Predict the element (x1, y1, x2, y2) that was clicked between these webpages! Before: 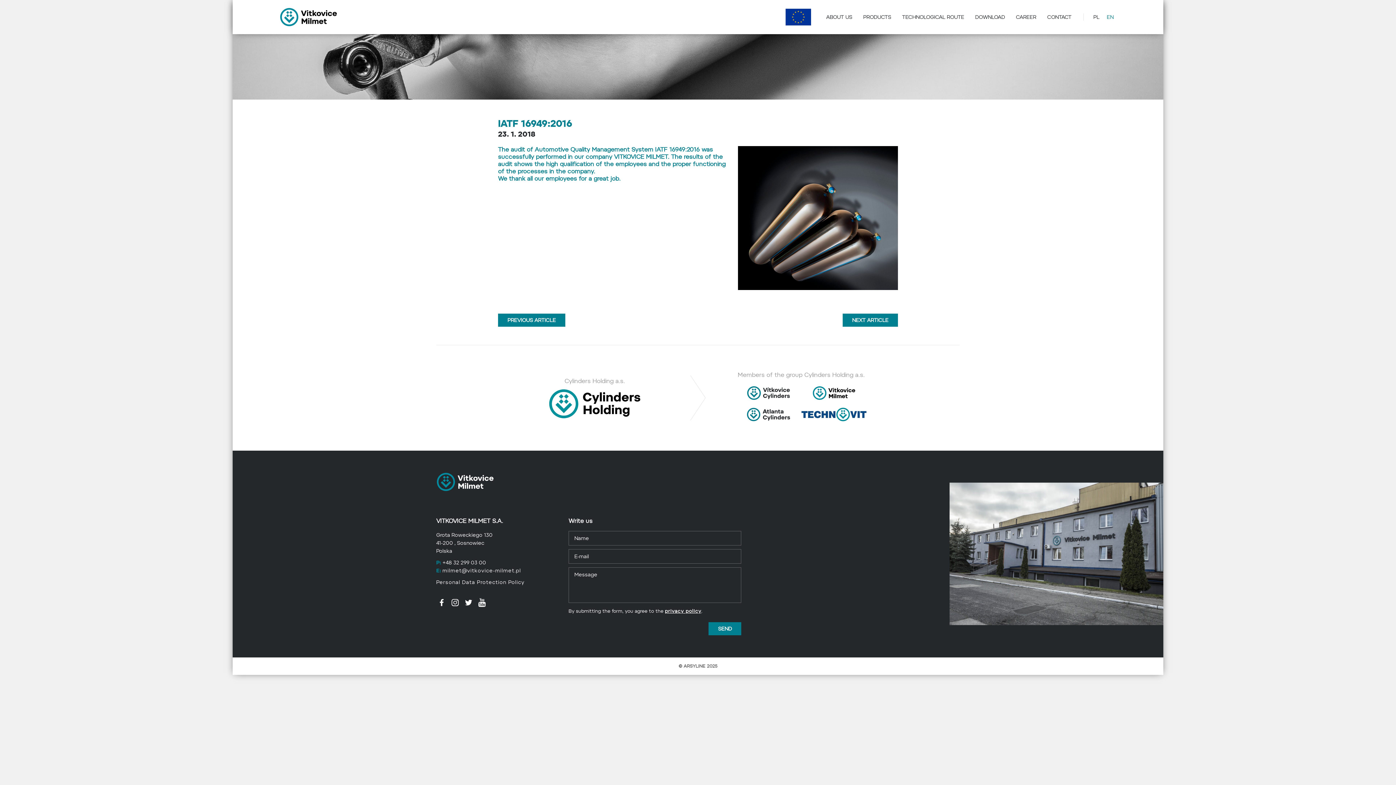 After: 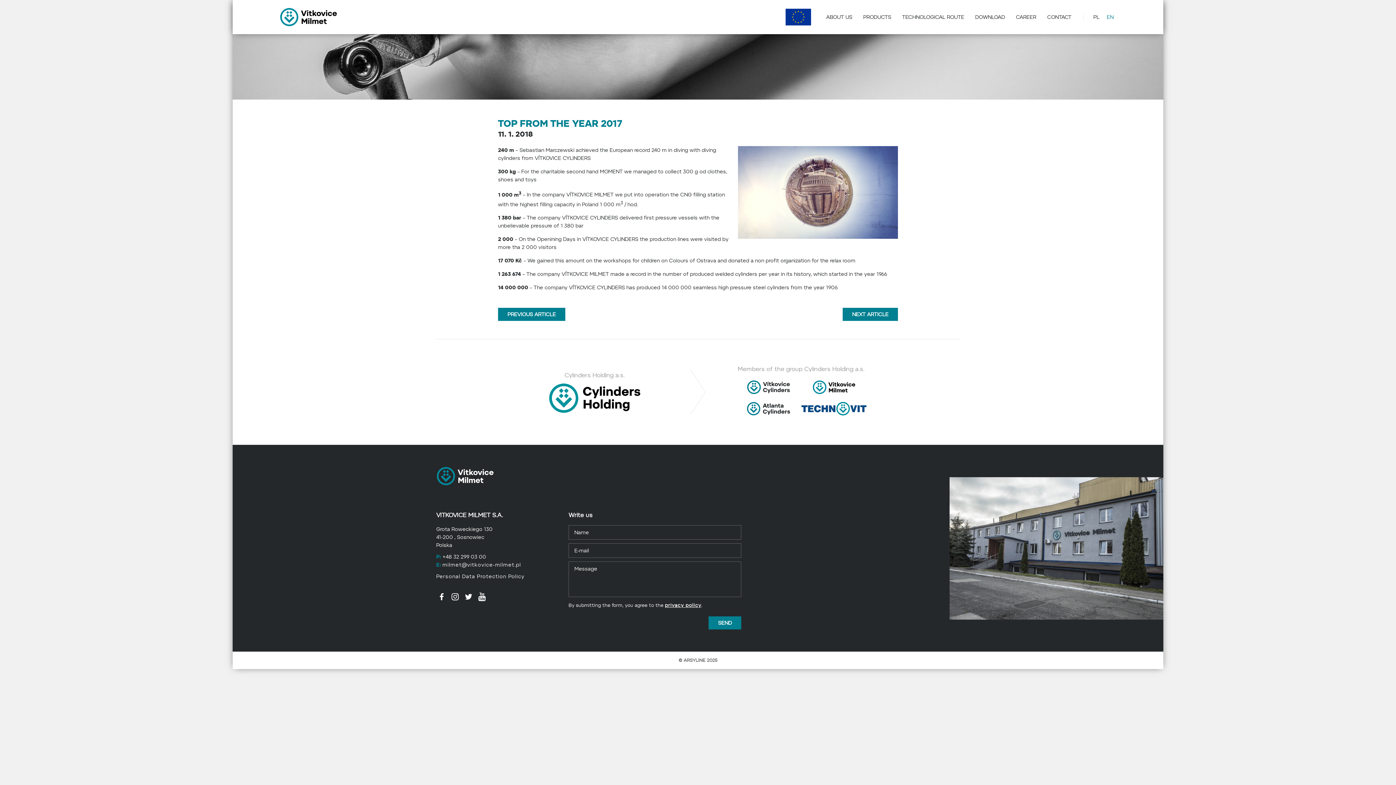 Action: label: PREVIOUS ARTICLE bbox: (498, 313, 565, 326)